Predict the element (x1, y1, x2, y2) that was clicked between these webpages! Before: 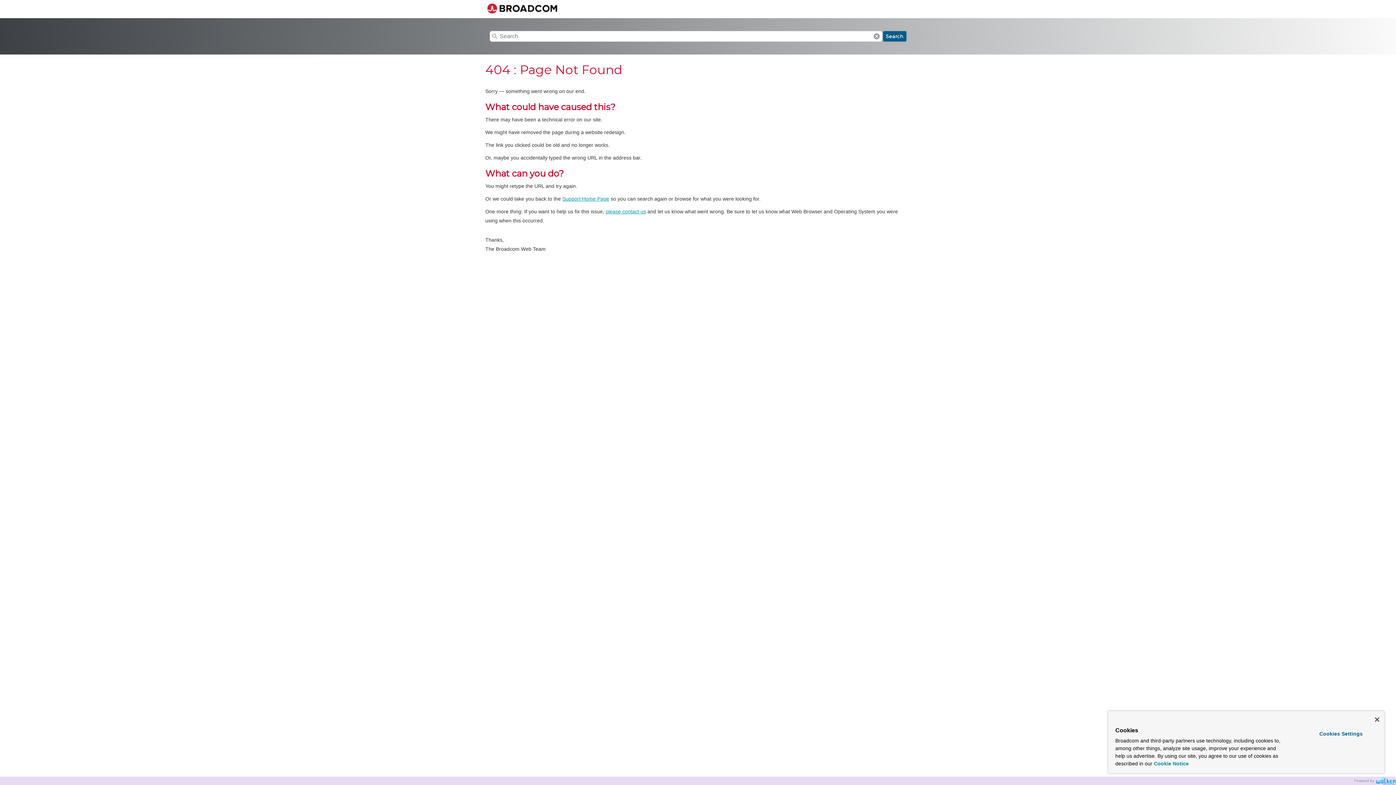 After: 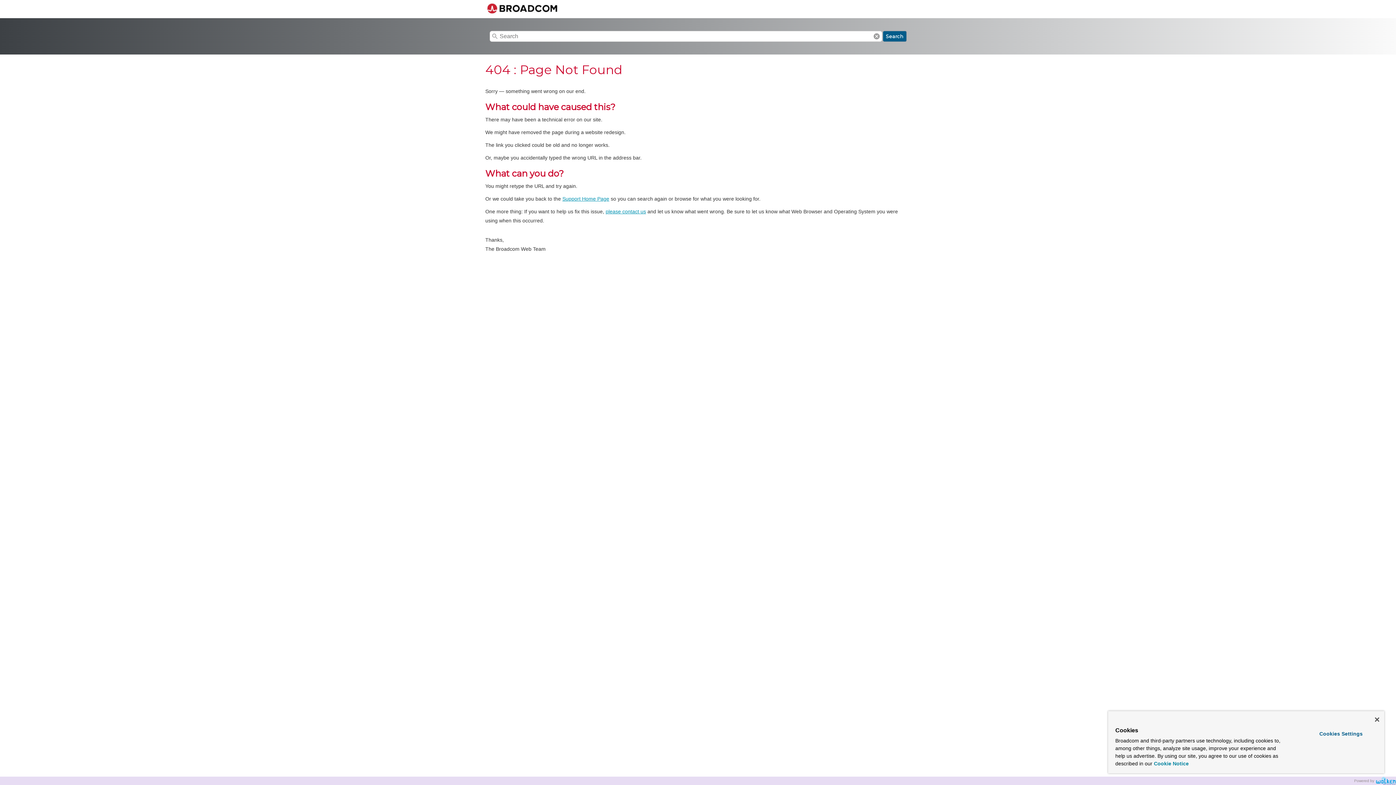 Action: label: More information about your privacy, opens in a new tab bbox: (1154, 761, 1189, 766)